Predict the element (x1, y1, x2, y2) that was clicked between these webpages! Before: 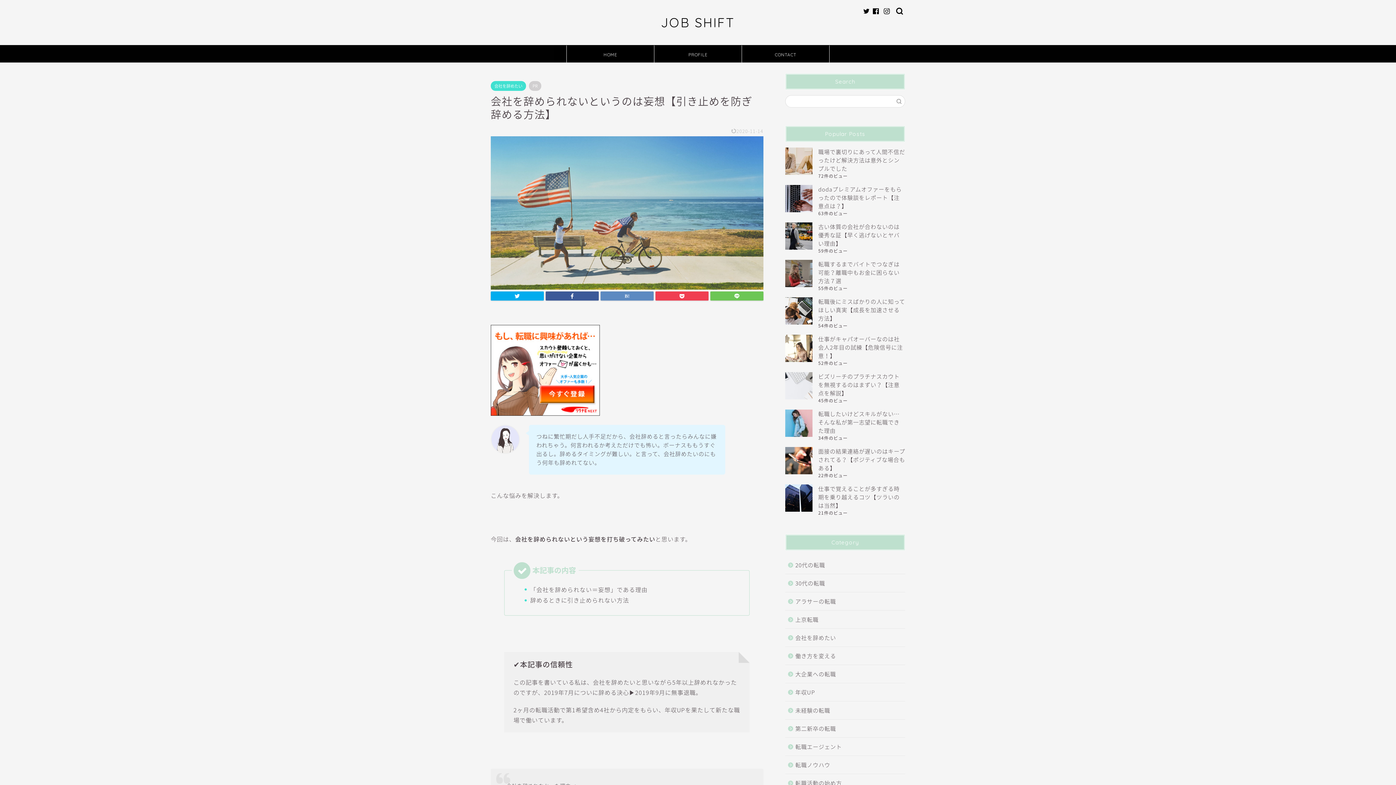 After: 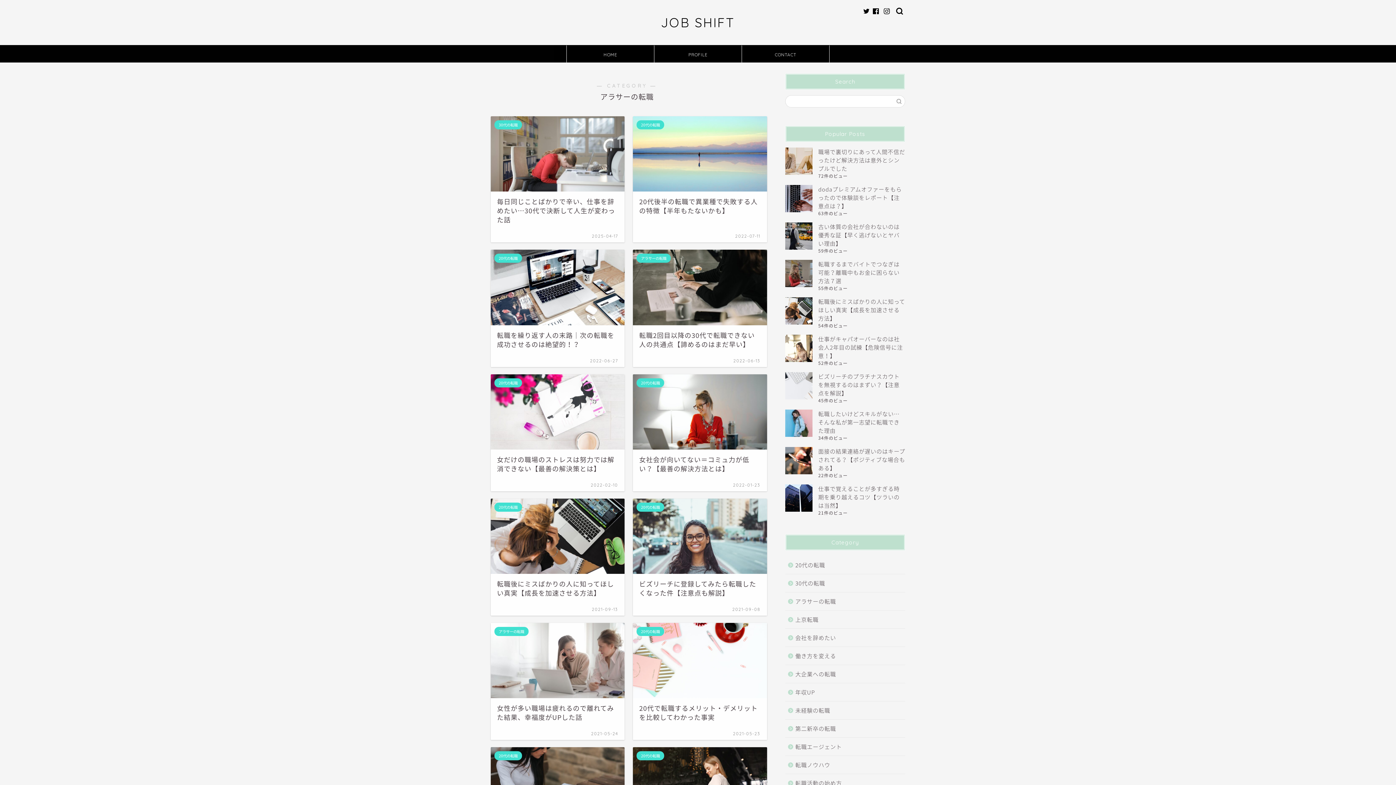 Action: label: アラサーの転職 bbox: (785, 592, 904, 610)